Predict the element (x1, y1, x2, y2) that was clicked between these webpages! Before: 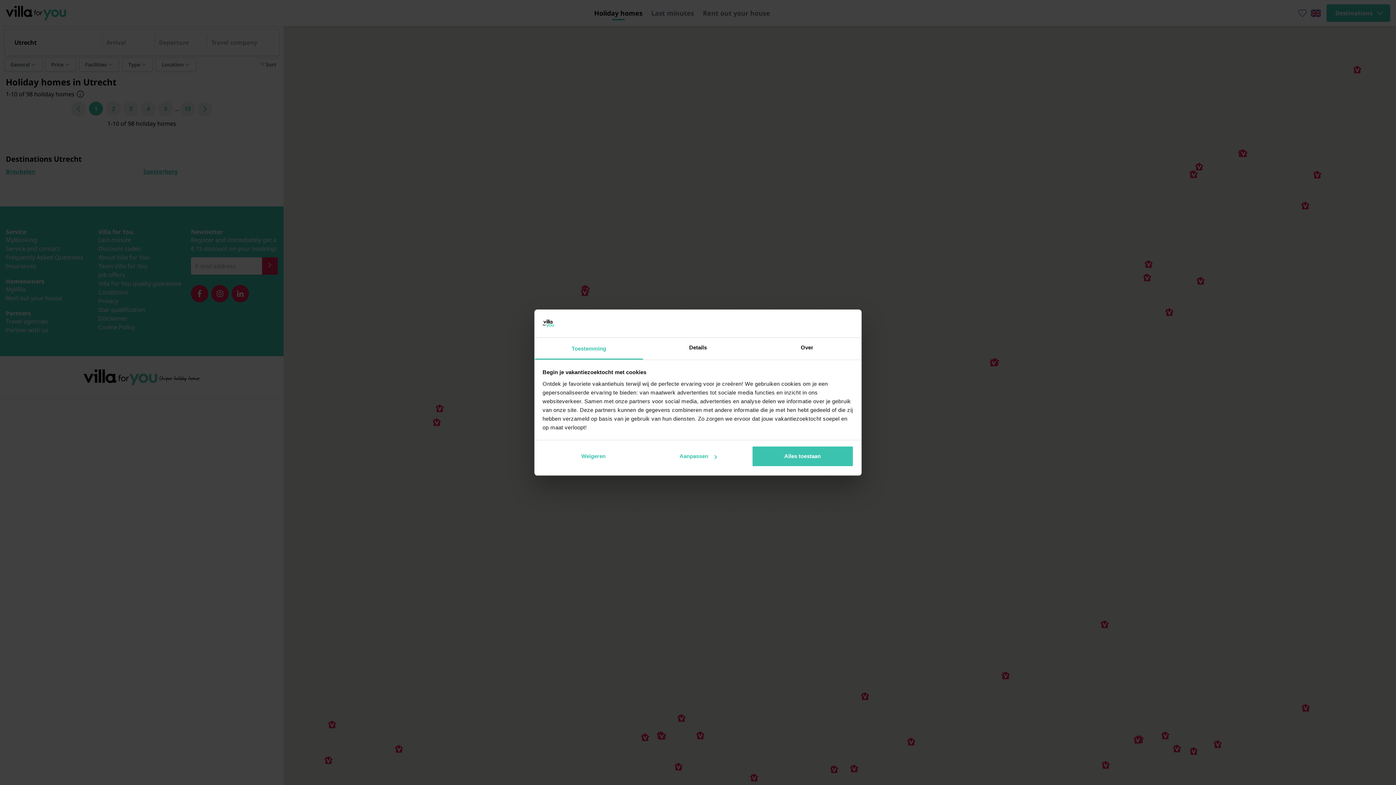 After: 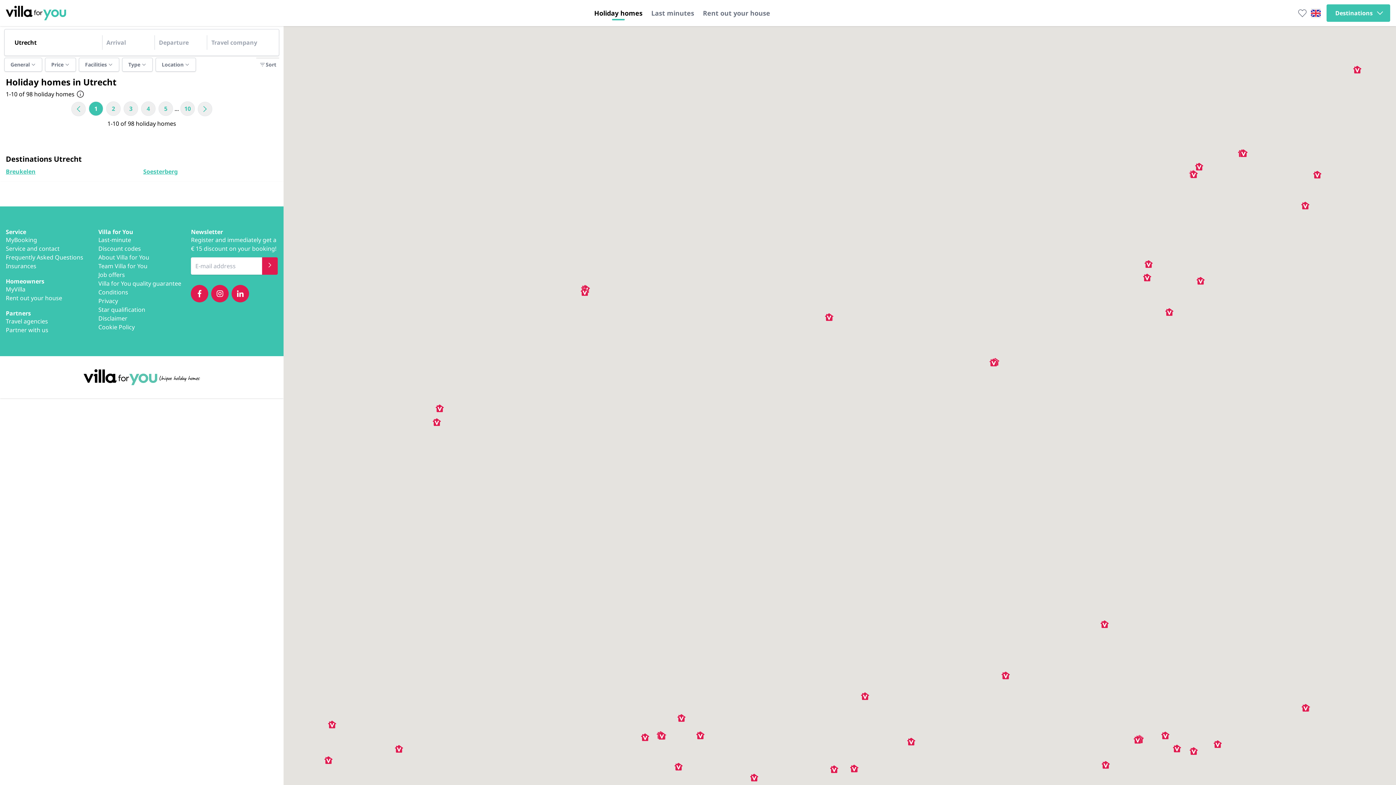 Action: label: Weigeren bbox: (542, 446, 644, 467)